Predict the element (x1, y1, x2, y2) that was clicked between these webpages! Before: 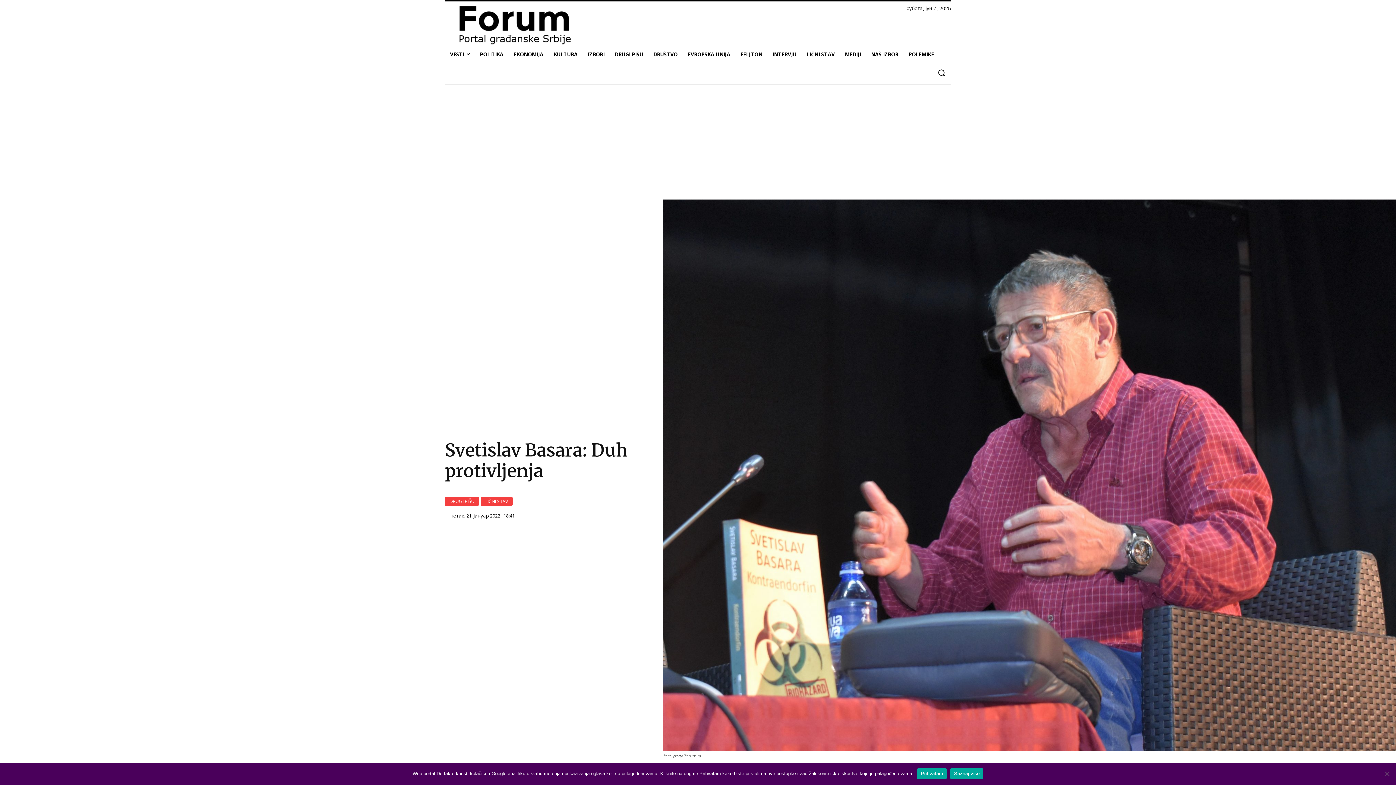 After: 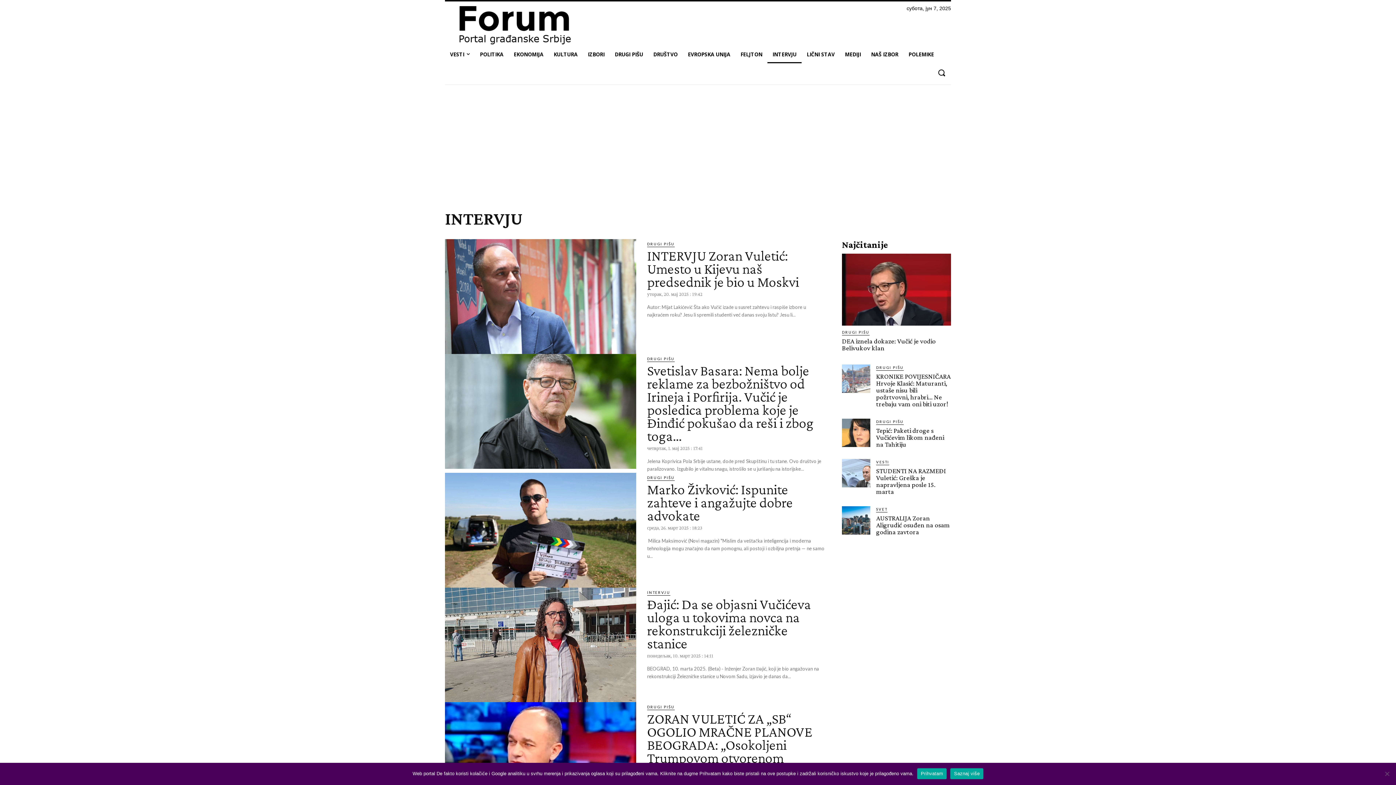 Action: label: INTERVJU bbox: (767, 45, 801, 63)